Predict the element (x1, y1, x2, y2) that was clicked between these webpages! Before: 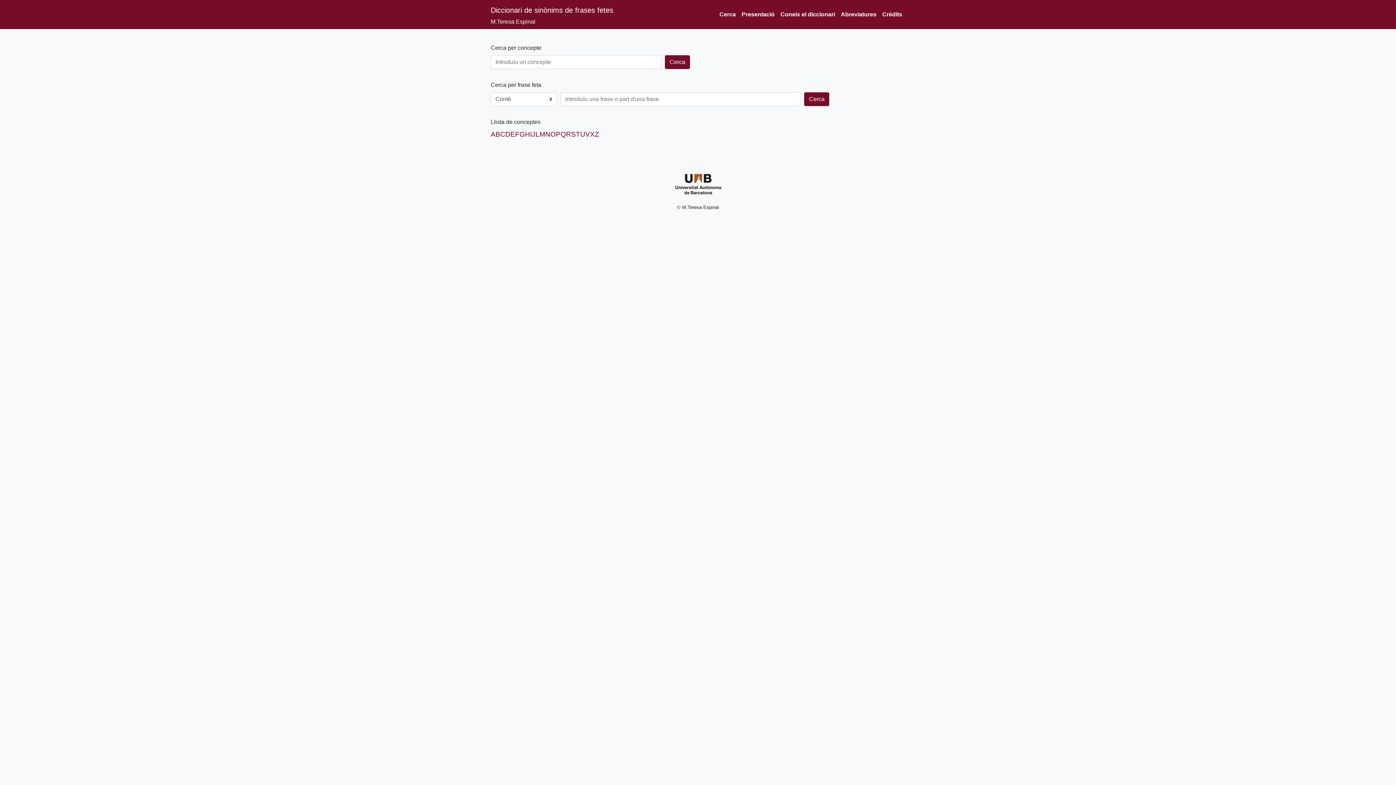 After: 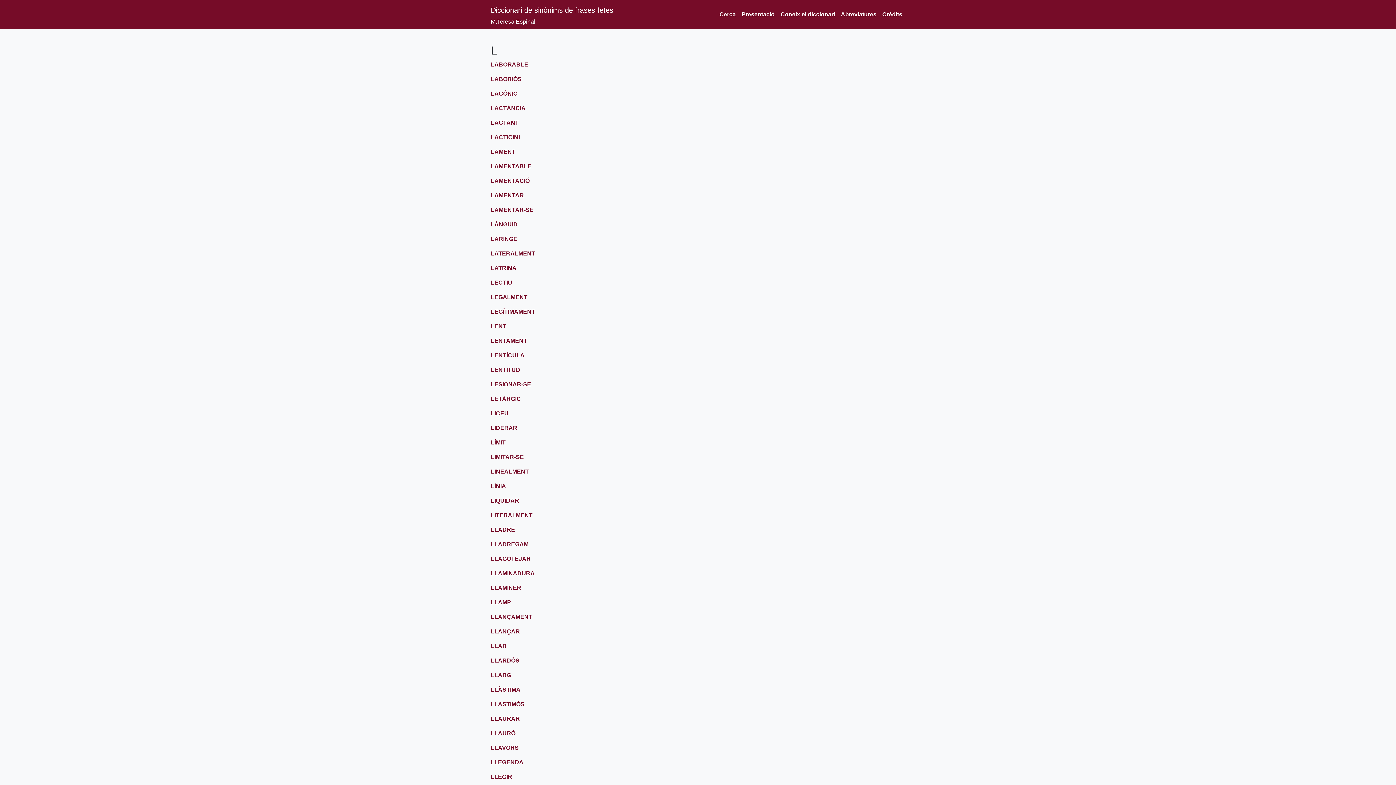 Action: label: L bbox: (535, 129, 539, 139)